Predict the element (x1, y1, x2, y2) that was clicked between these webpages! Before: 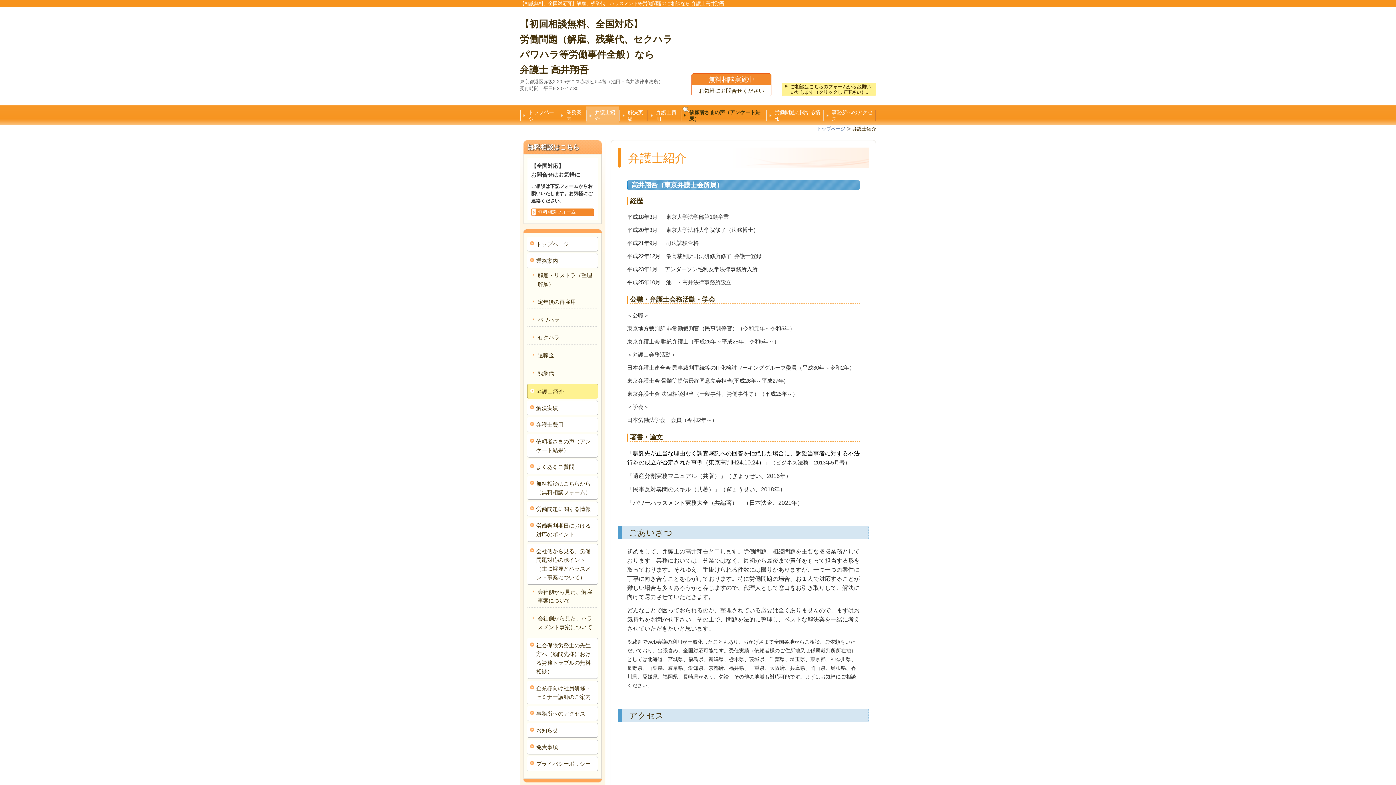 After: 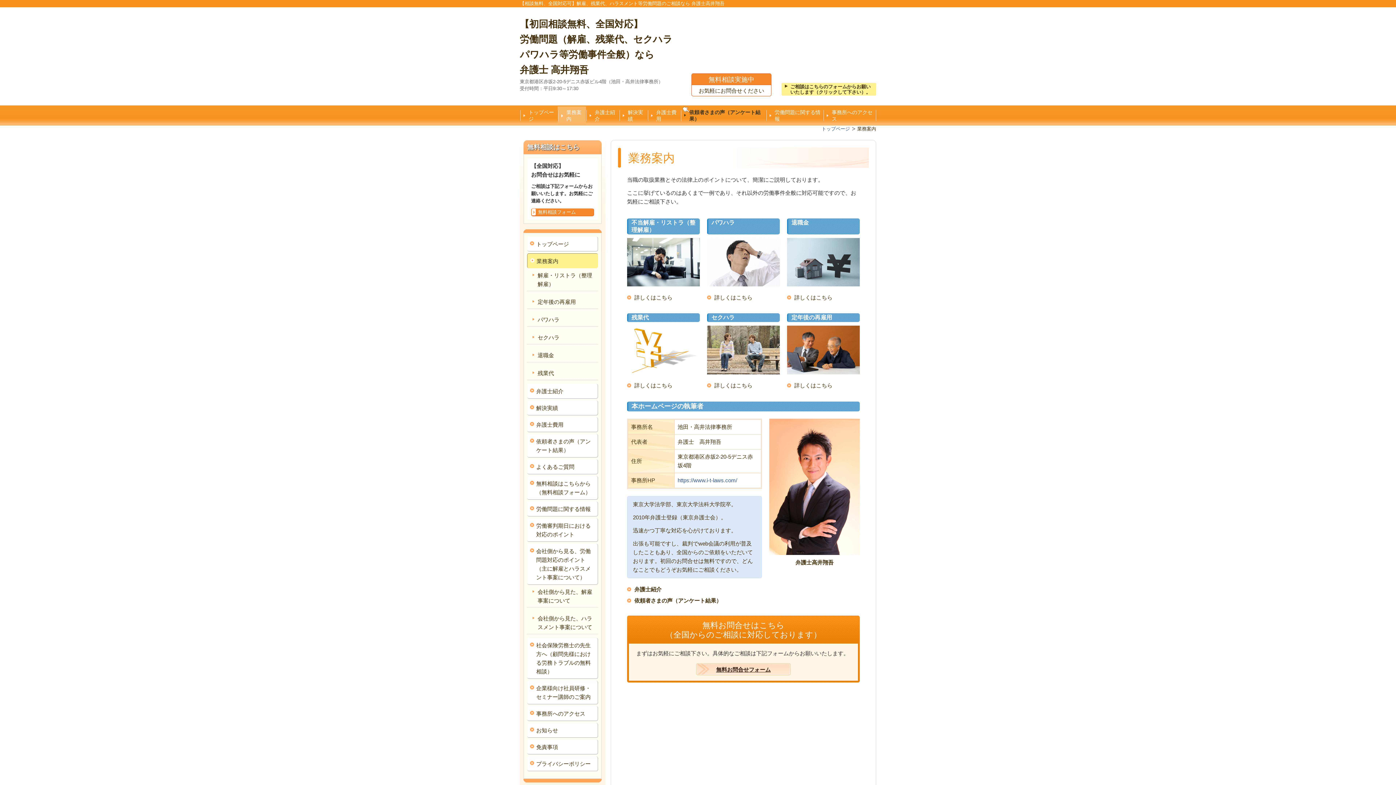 Action: bbox: (536, 256, 594, 265) label: 業務案内